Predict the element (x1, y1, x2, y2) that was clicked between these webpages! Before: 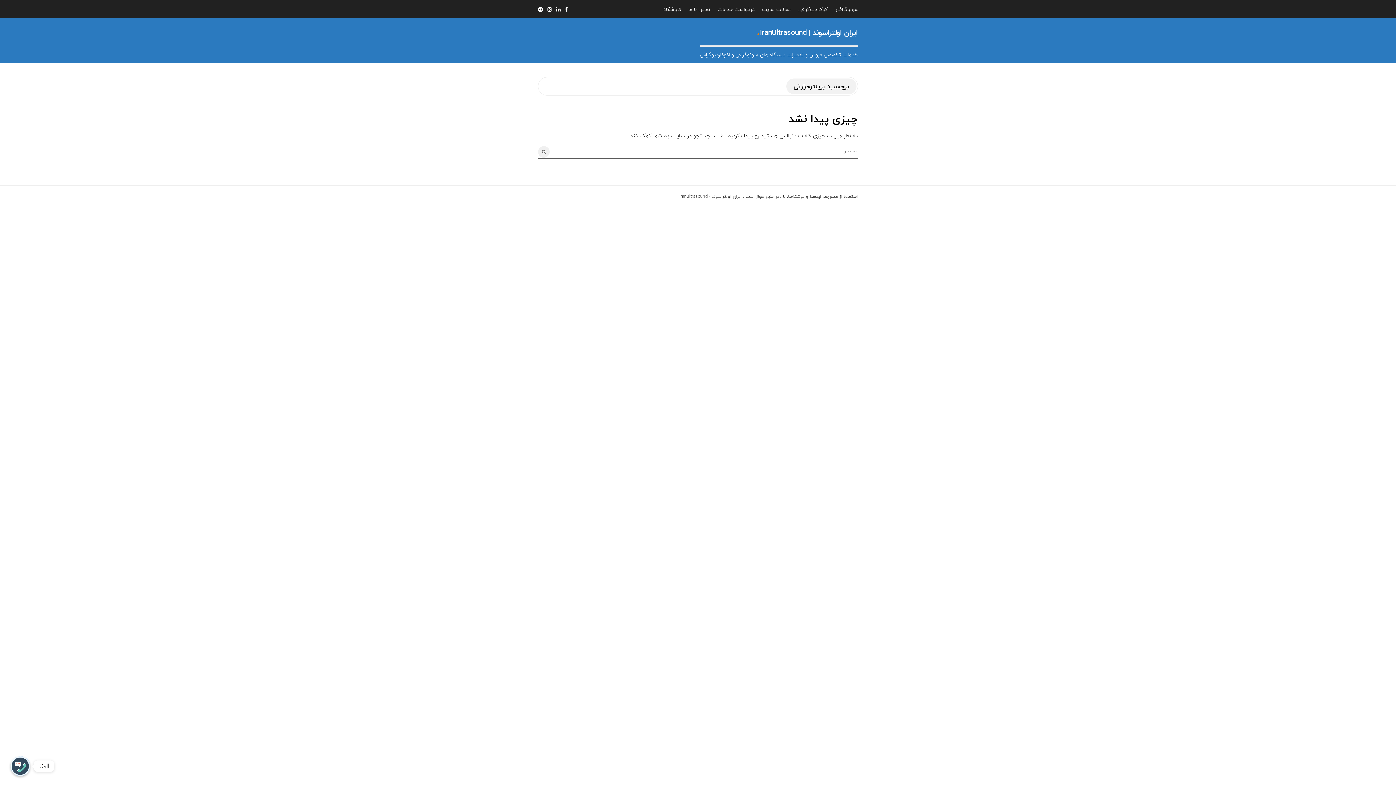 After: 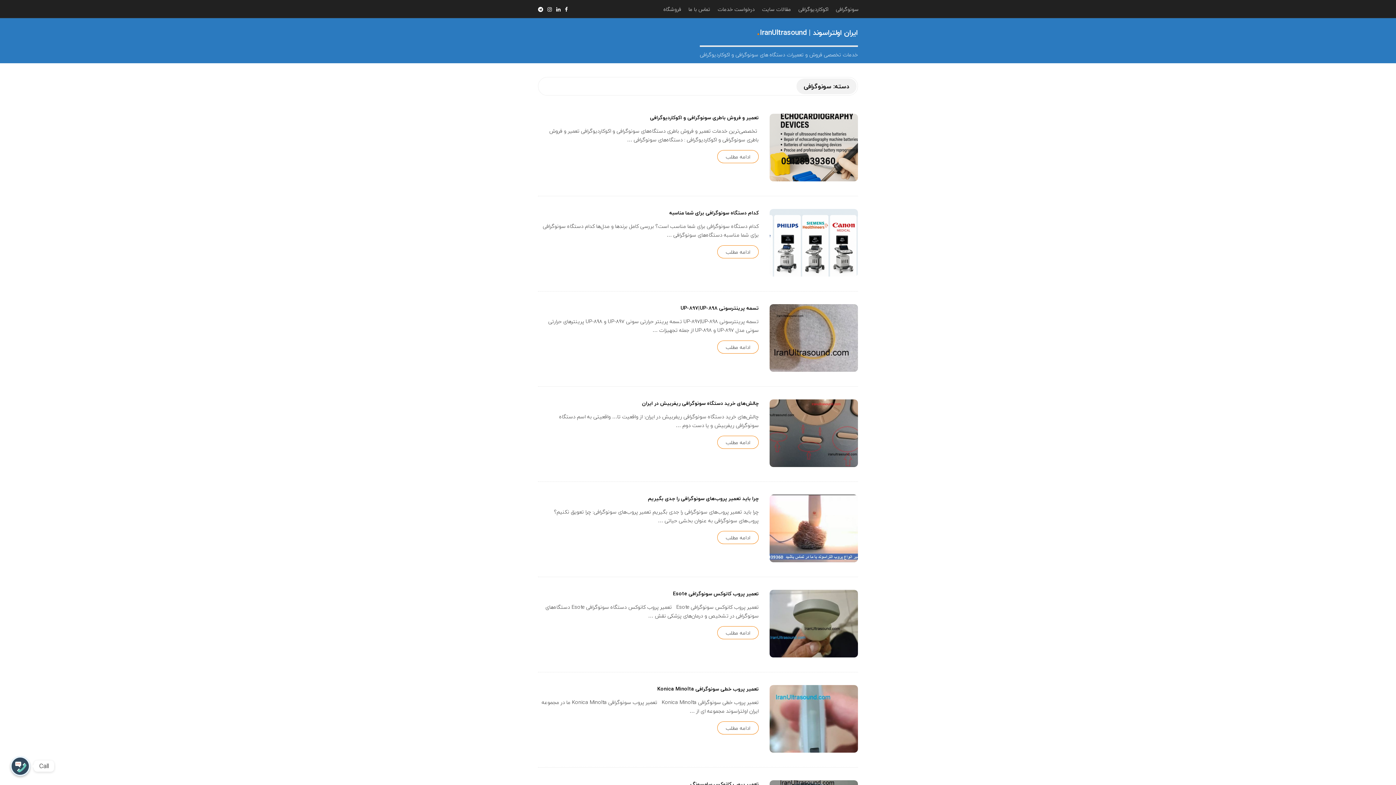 Action: bbox: (832, 0, 862, 17) label: سونوگرافی